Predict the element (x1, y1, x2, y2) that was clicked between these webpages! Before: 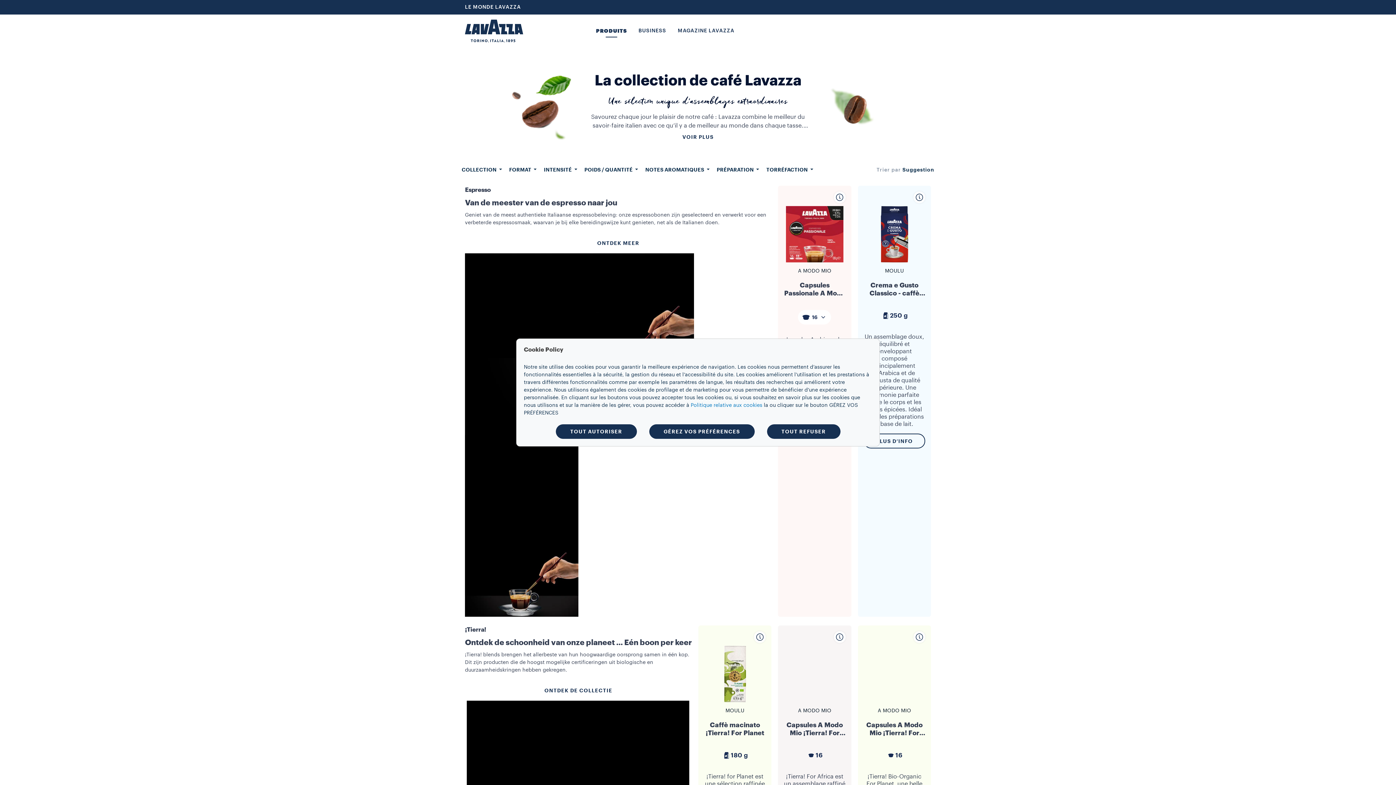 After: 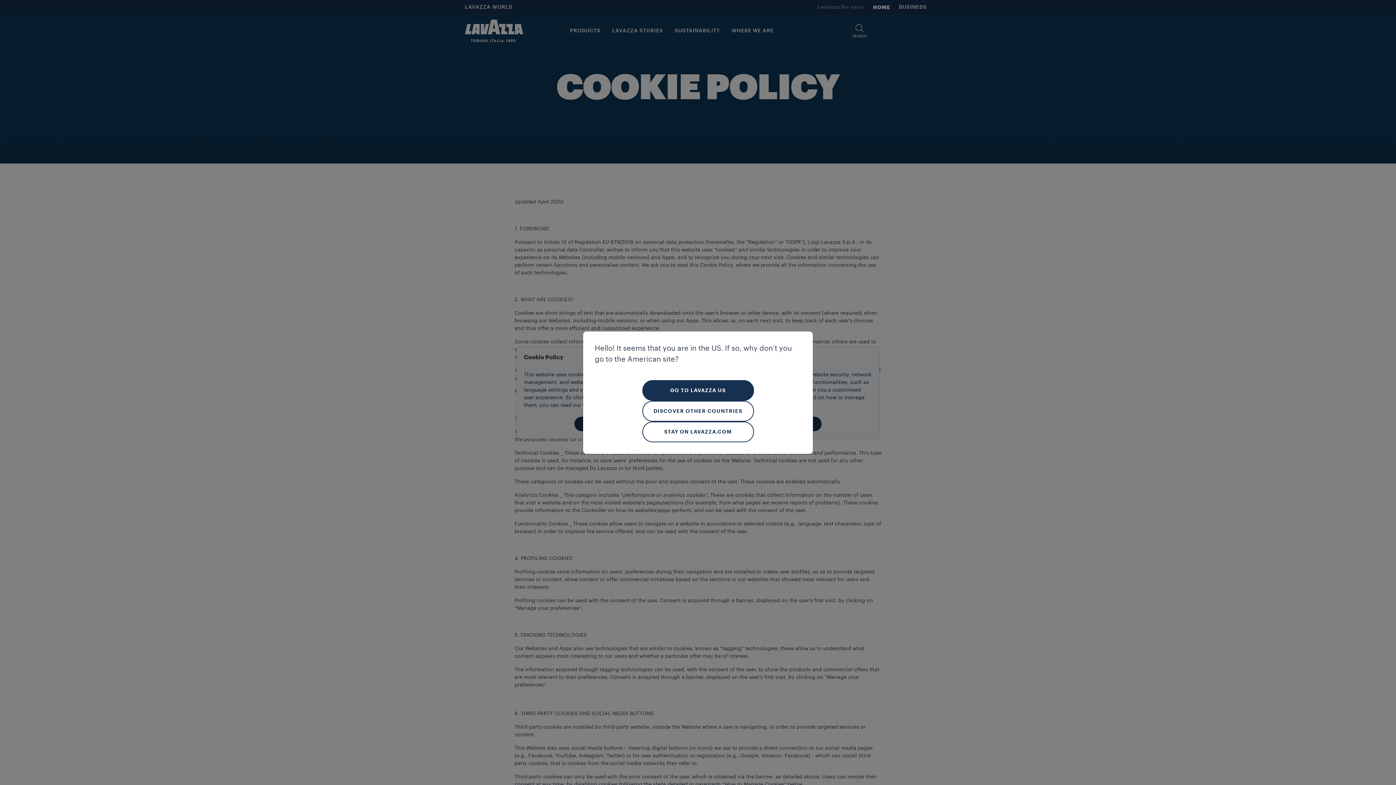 Action: bbox: (690, 403, 762, 408) label: Politique relative aux cookies